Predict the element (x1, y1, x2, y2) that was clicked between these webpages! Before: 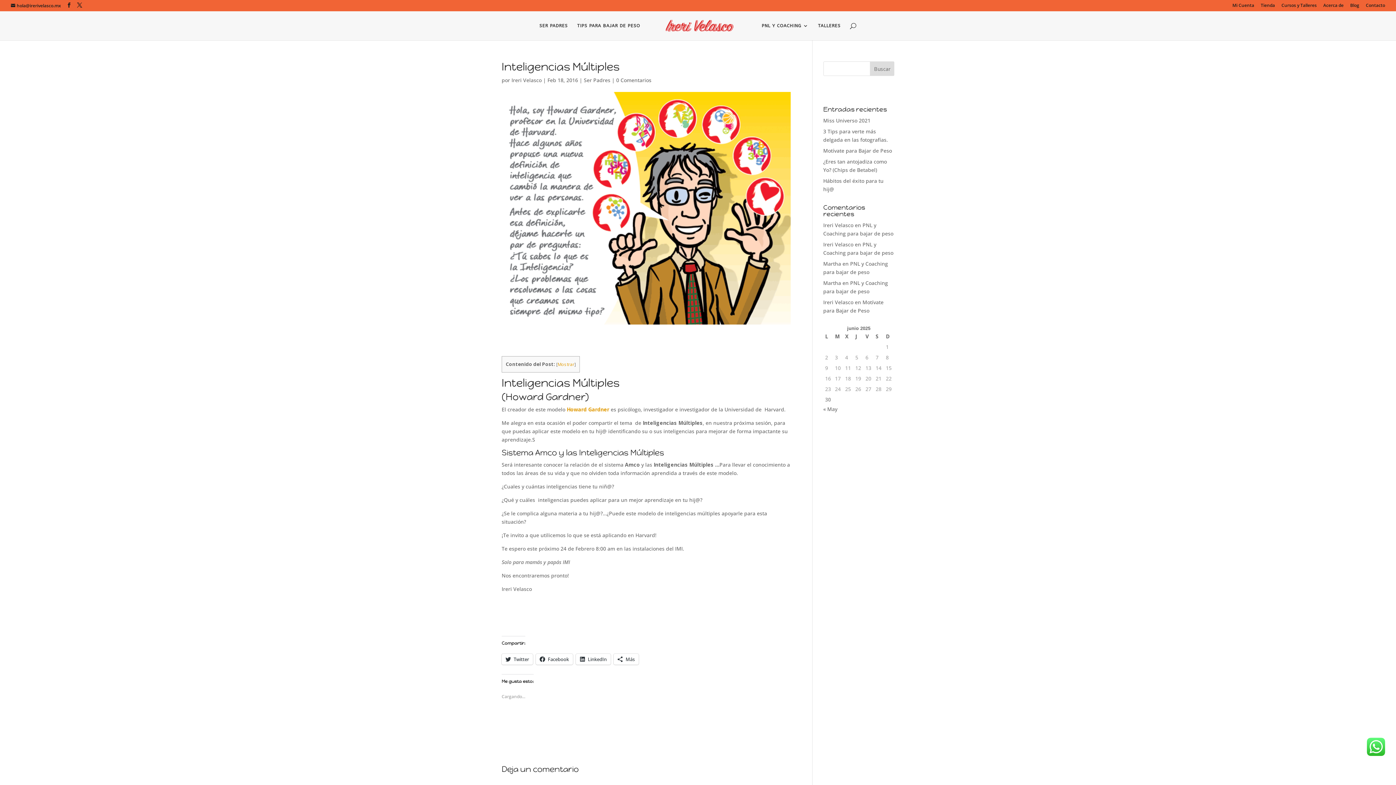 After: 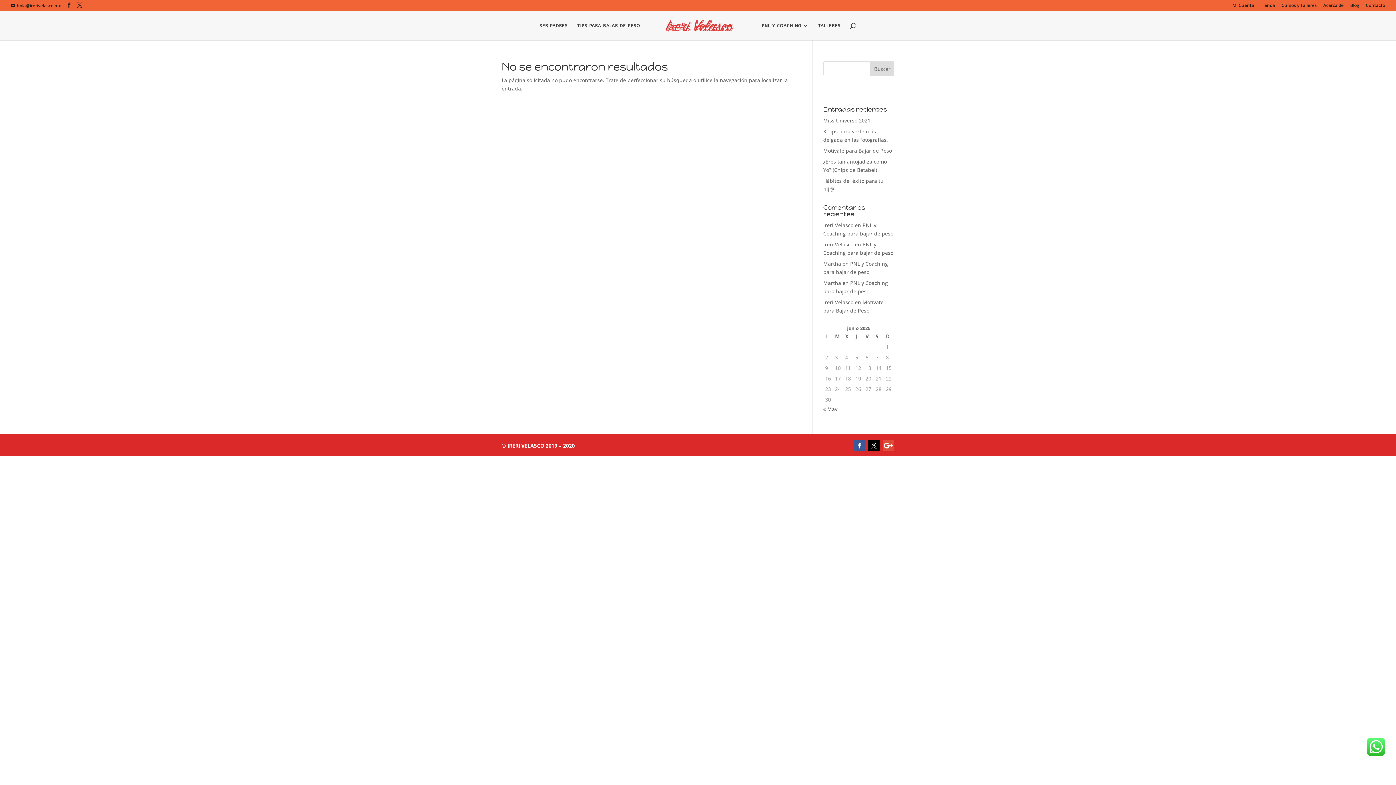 Action: label: Blog bbox: (1350, 3, 1359, 10)